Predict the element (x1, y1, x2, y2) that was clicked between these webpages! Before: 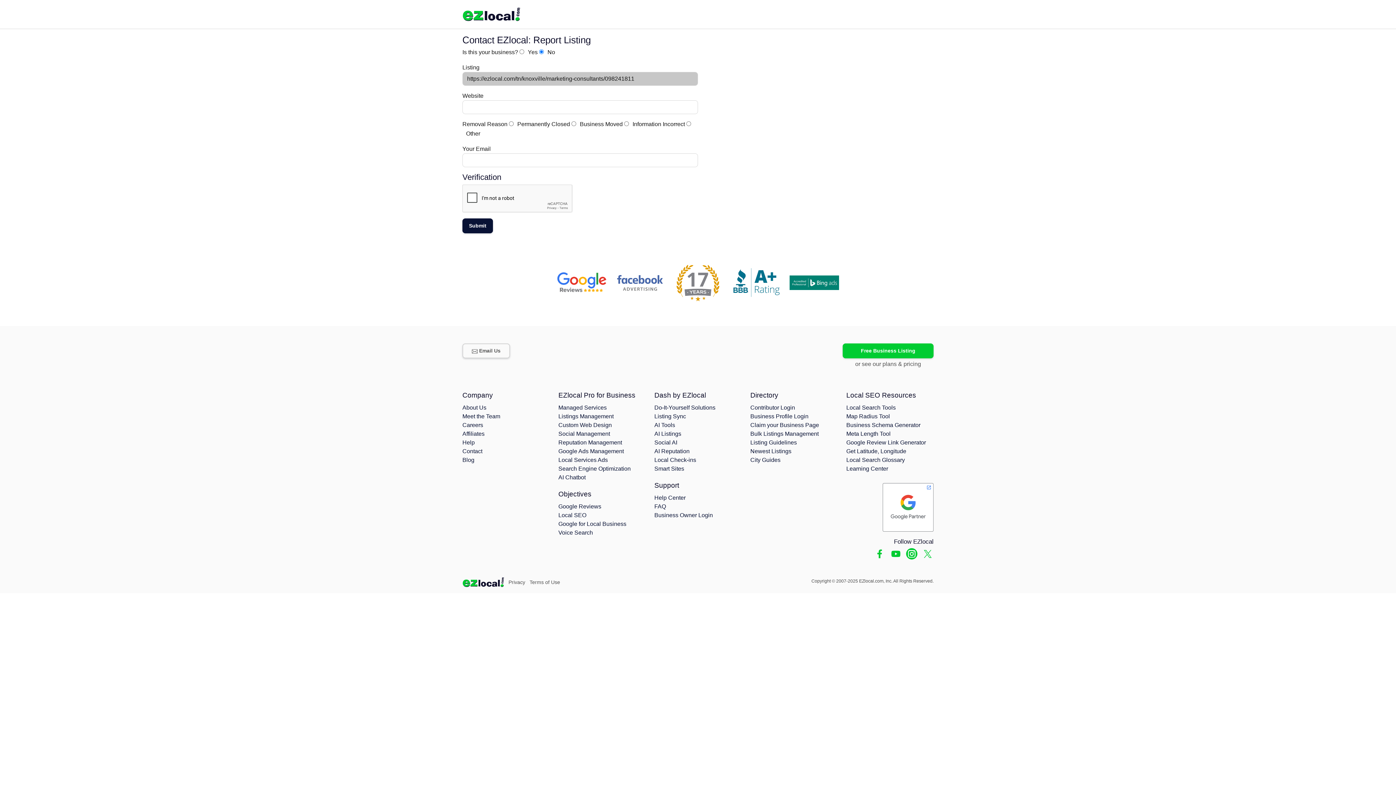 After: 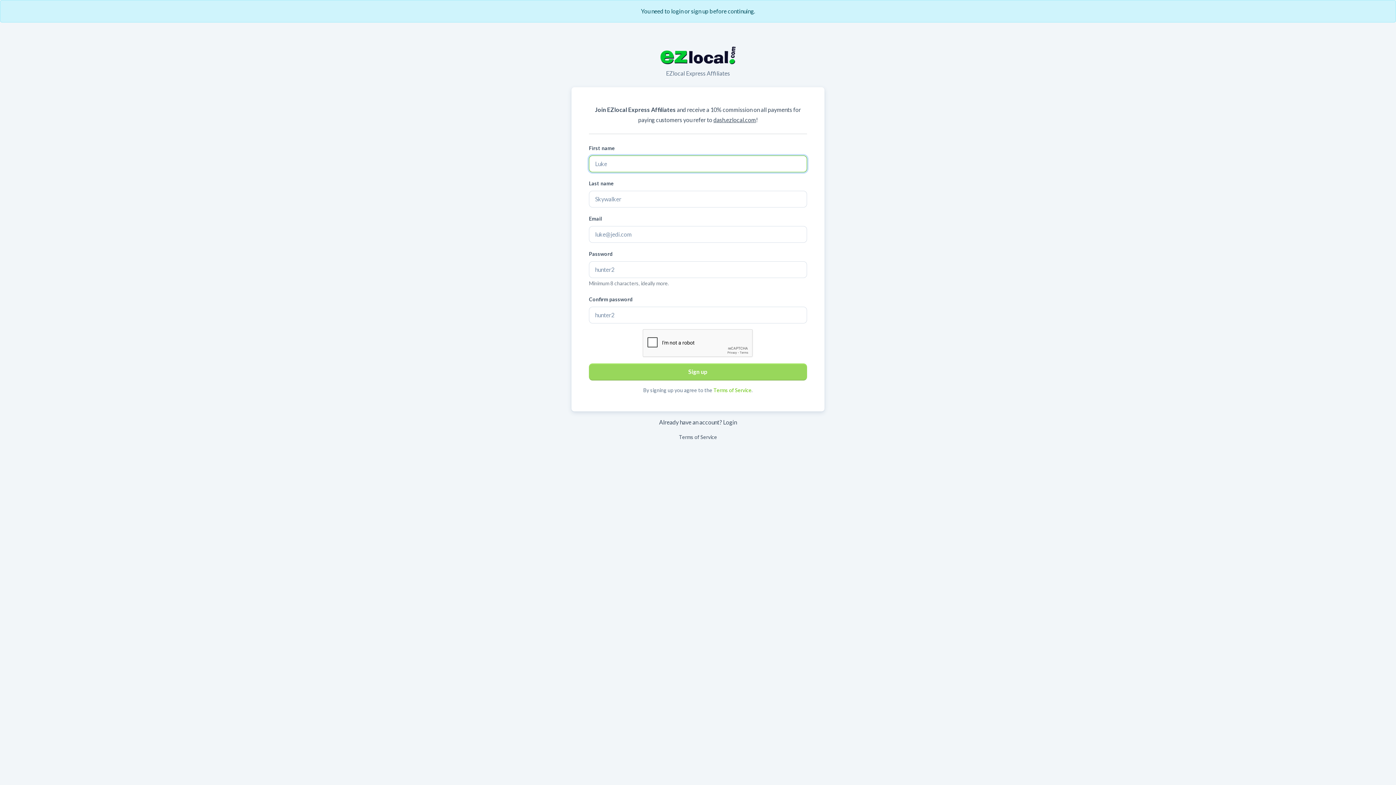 Action: label: Affiliates bbox: (462, 431, 484, 437)